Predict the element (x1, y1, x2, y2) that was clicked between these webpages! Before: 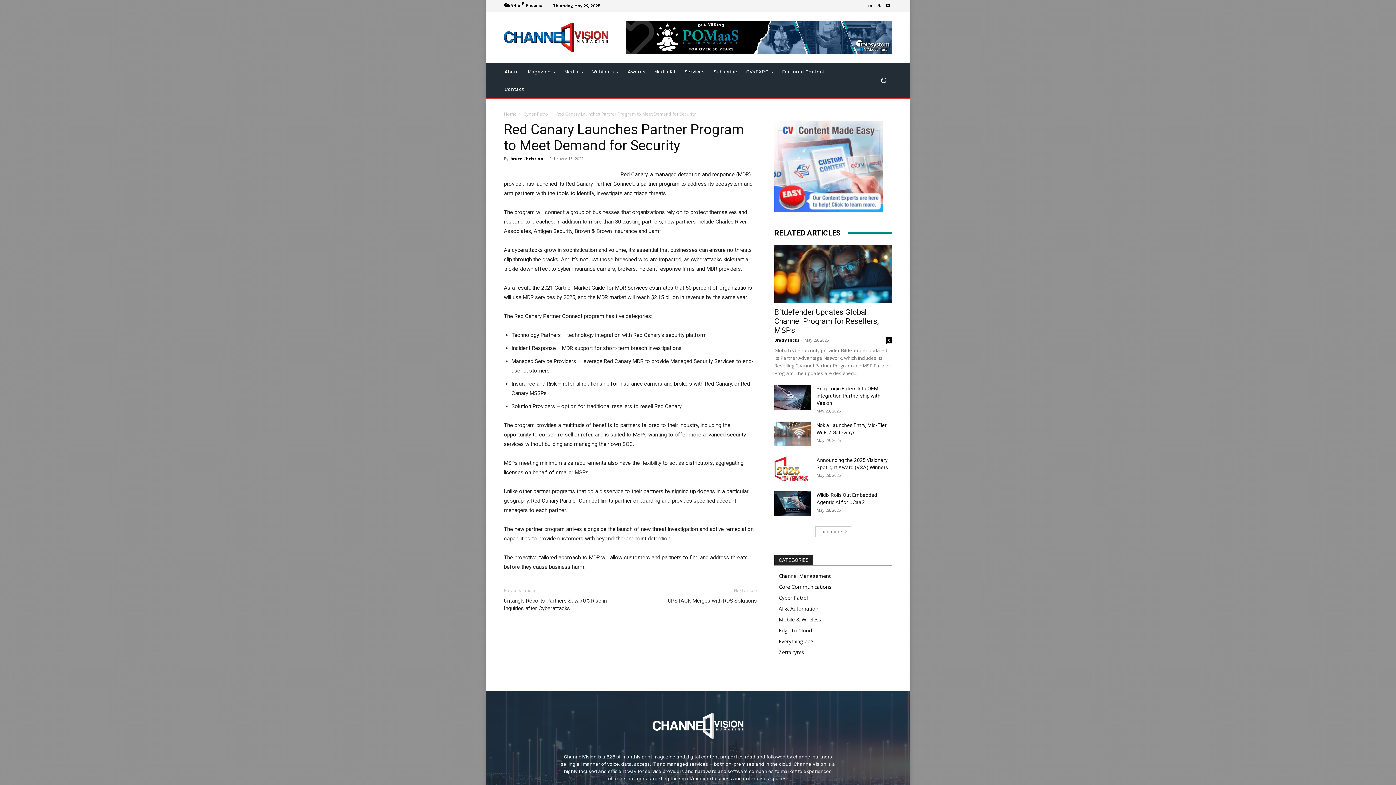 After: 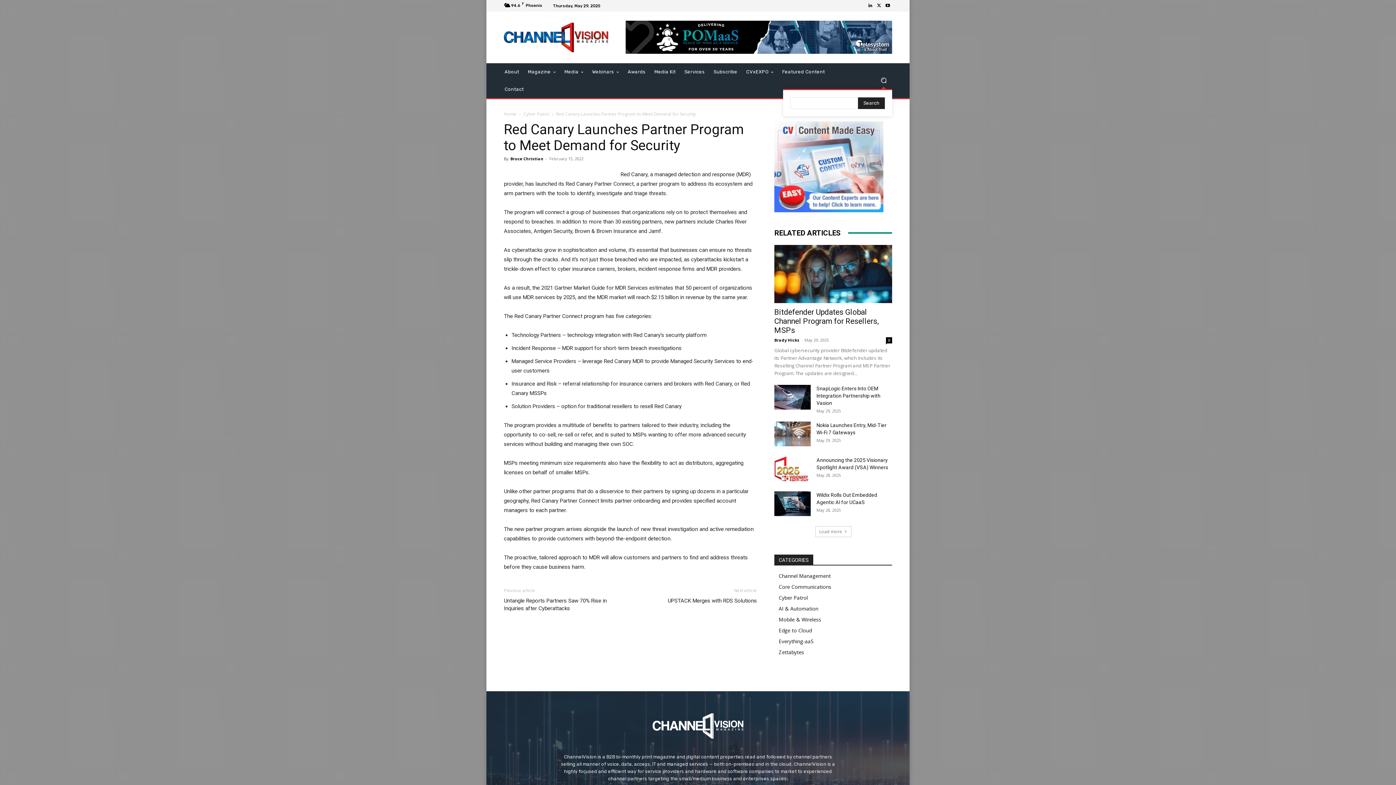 Action: label: Search bbox: (875, 72, 892, 89)